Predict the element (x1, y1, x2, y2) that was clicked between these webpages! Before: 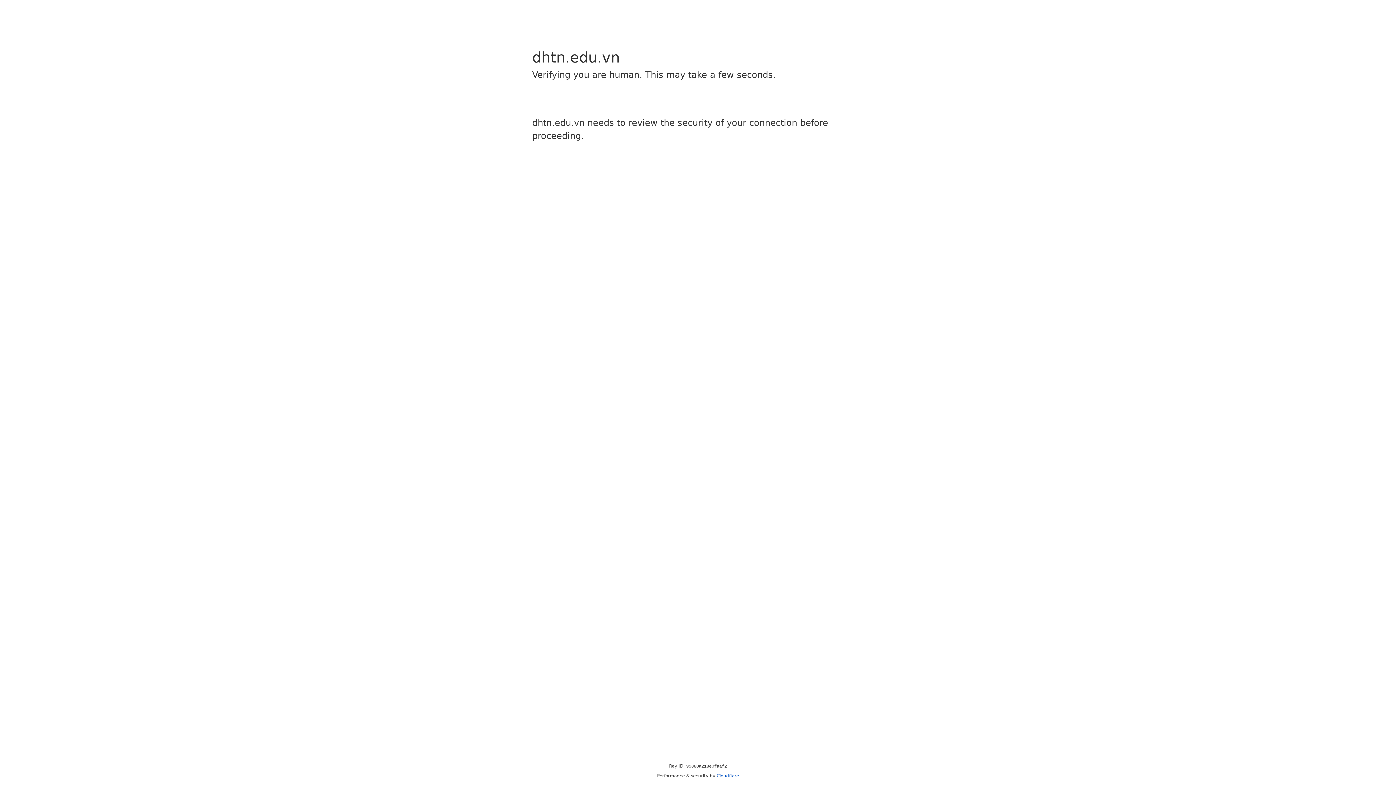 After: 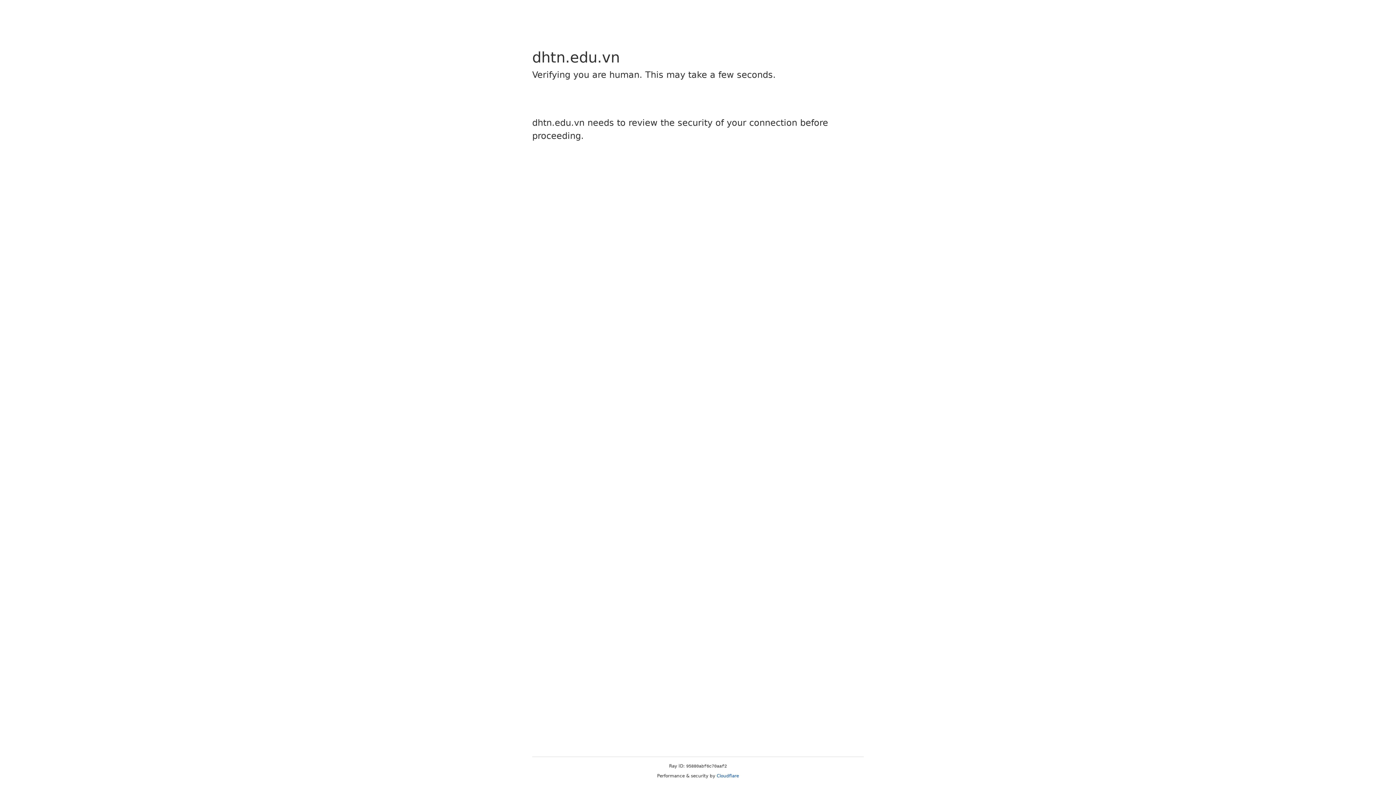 Action: label: Cloudflare bbox: (716, 773, 739, 778)